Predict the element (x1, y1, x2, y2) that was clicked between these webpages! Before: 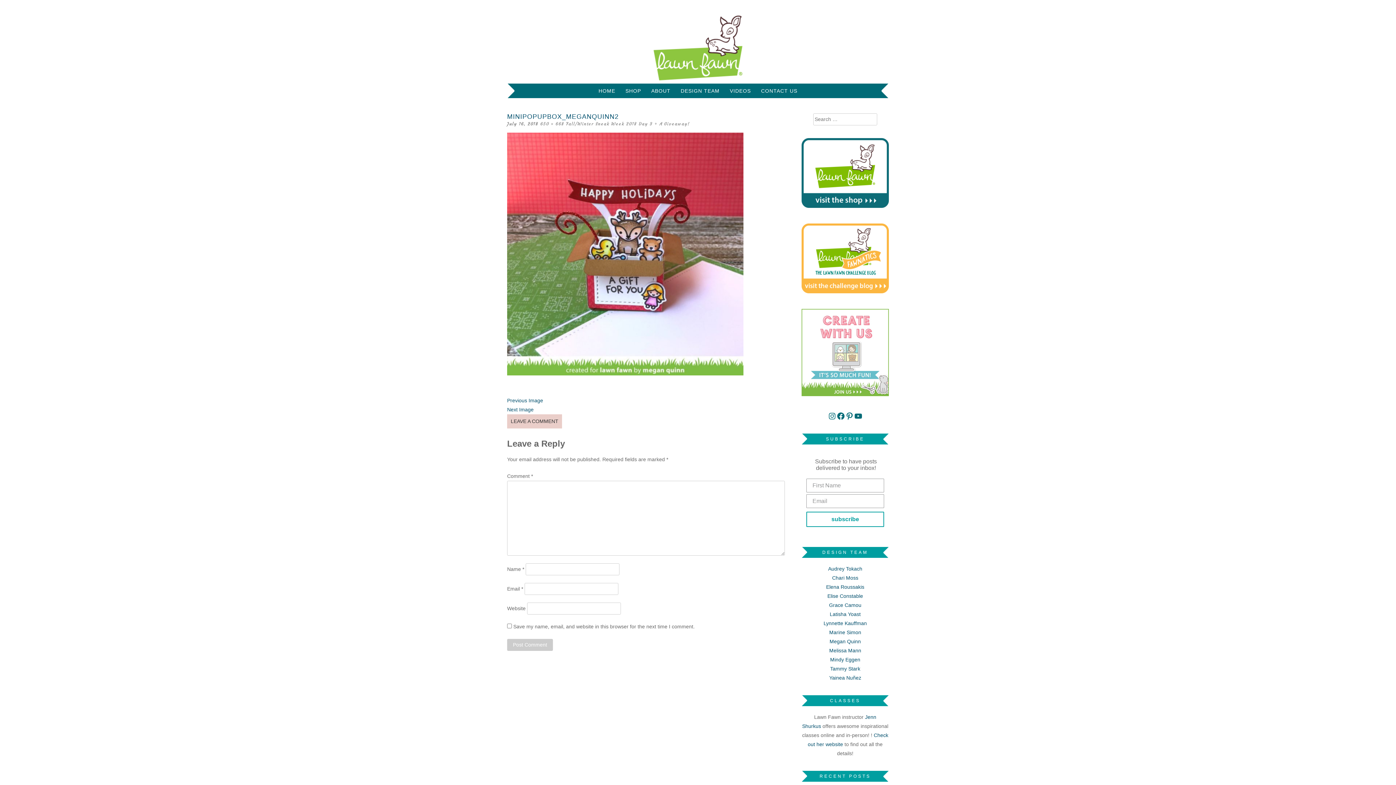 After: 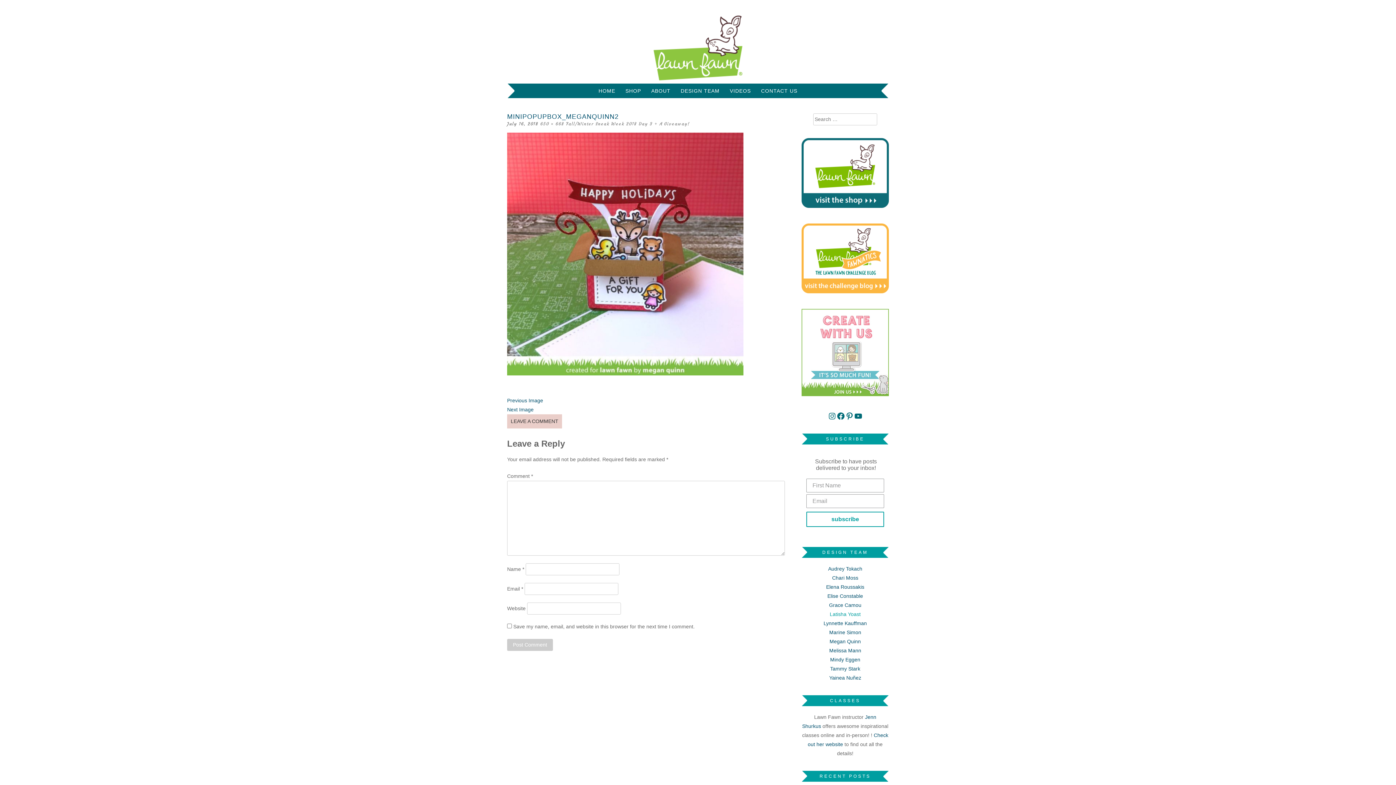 Action: bbox: (830, 611, 860, 617) label: Latisha Yoast